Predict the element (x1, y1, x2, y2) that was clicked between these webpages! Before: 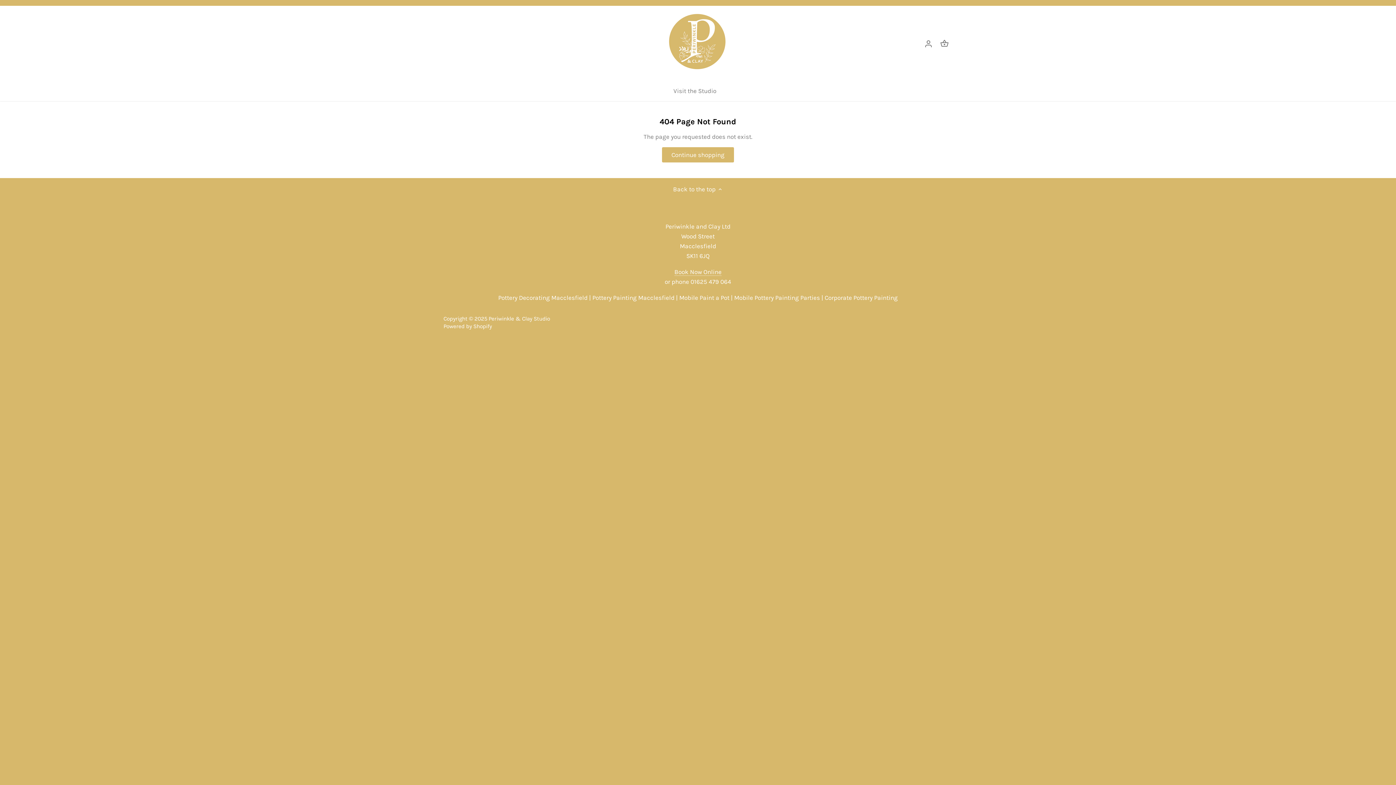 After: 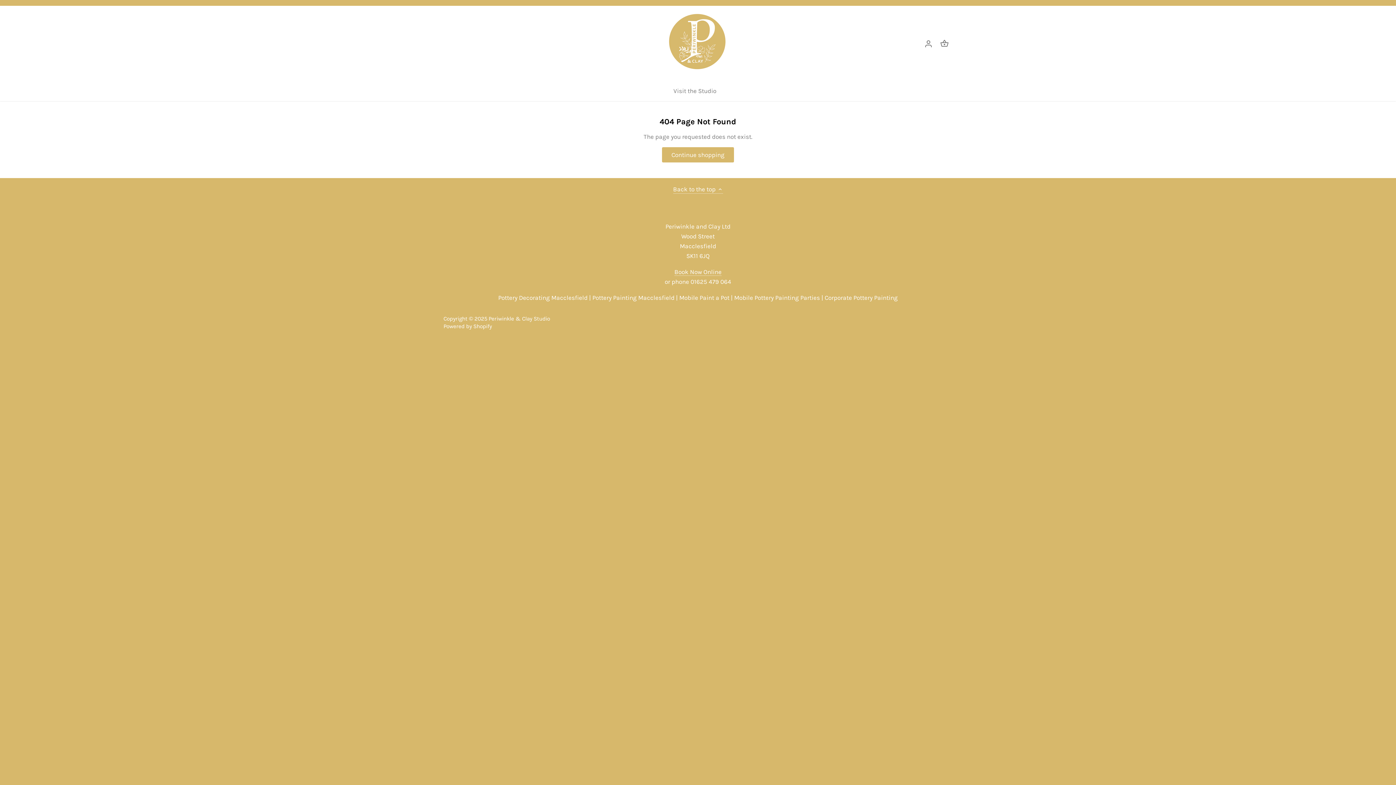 Action: bbox: (673, 184, 723, 193) label: Back to the top 